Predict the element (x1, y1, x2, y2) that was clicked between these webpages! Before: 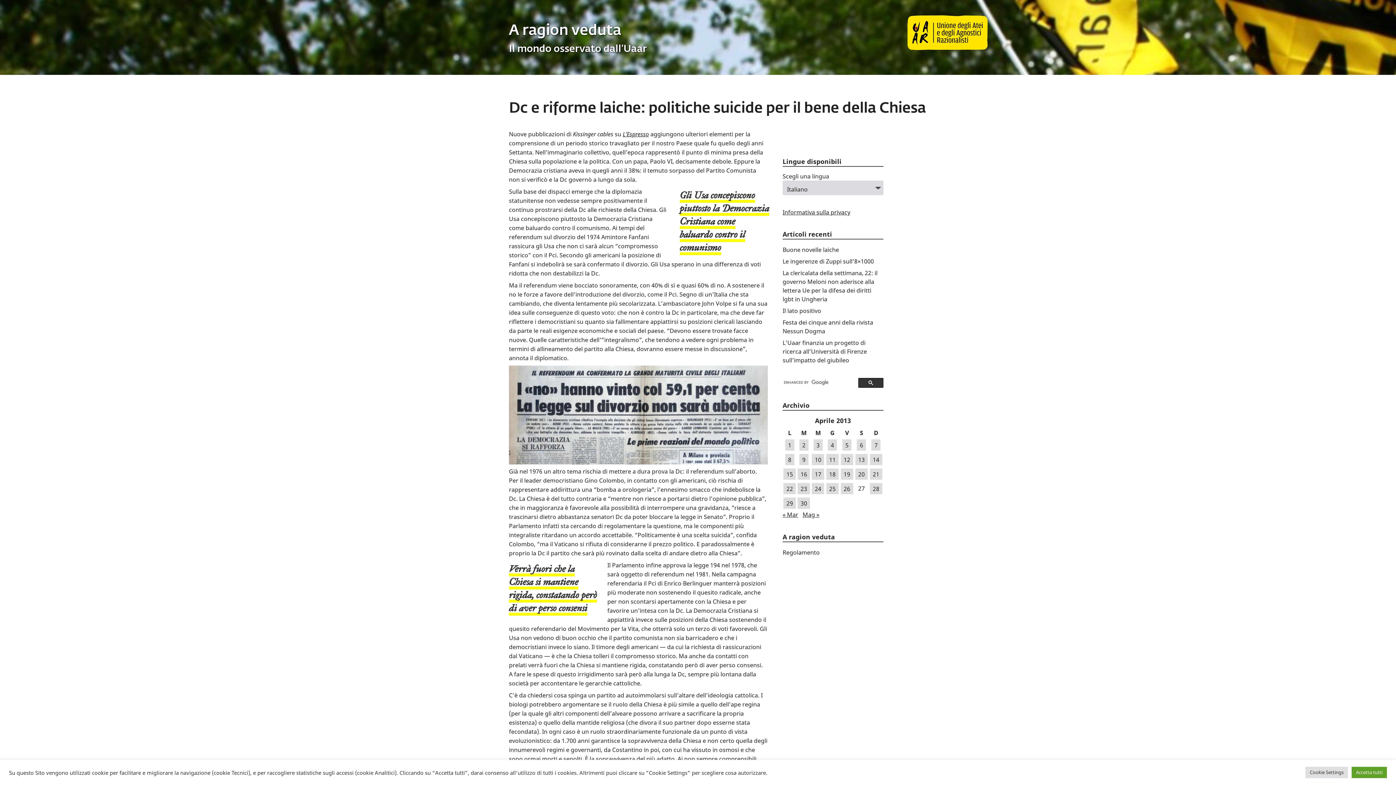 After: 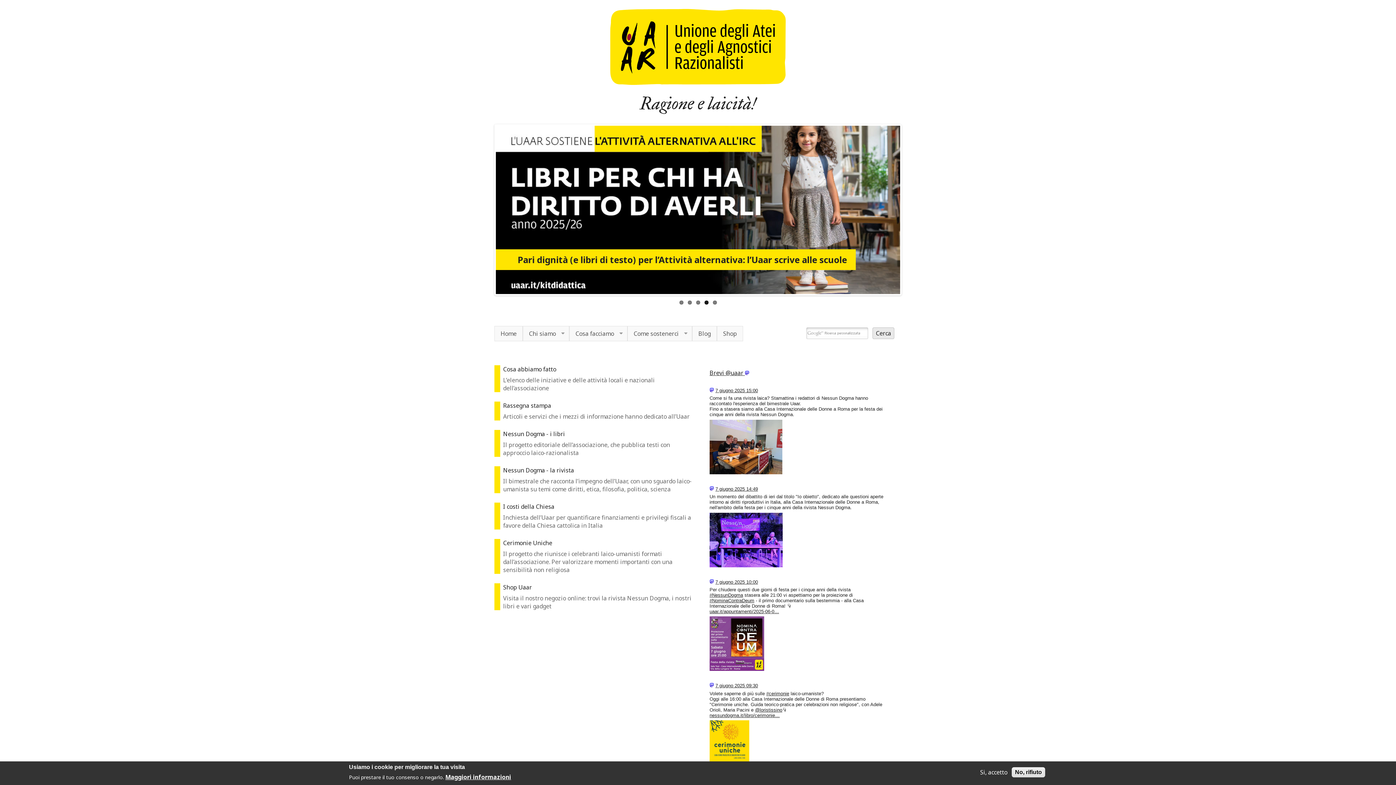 Action: bbox: (907, 43, 988, 51)